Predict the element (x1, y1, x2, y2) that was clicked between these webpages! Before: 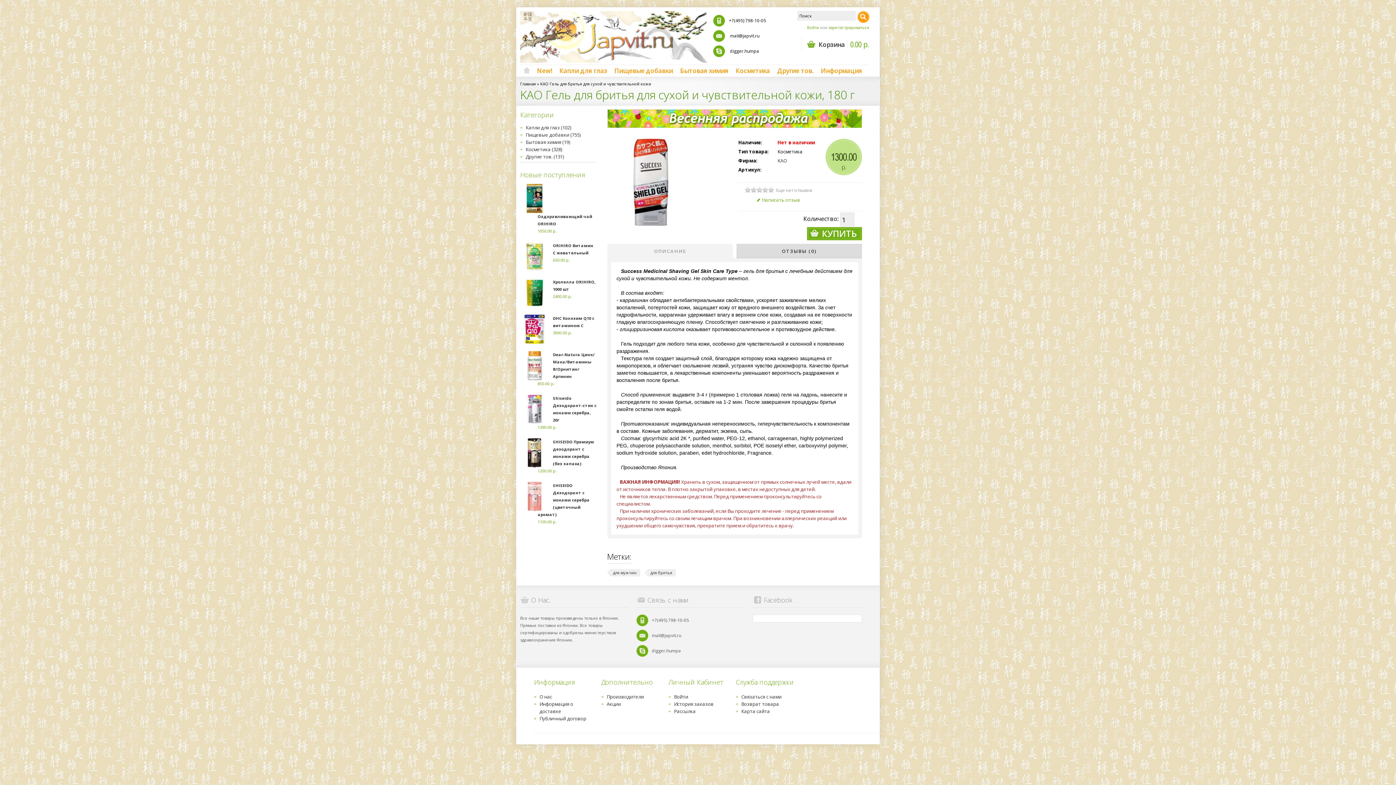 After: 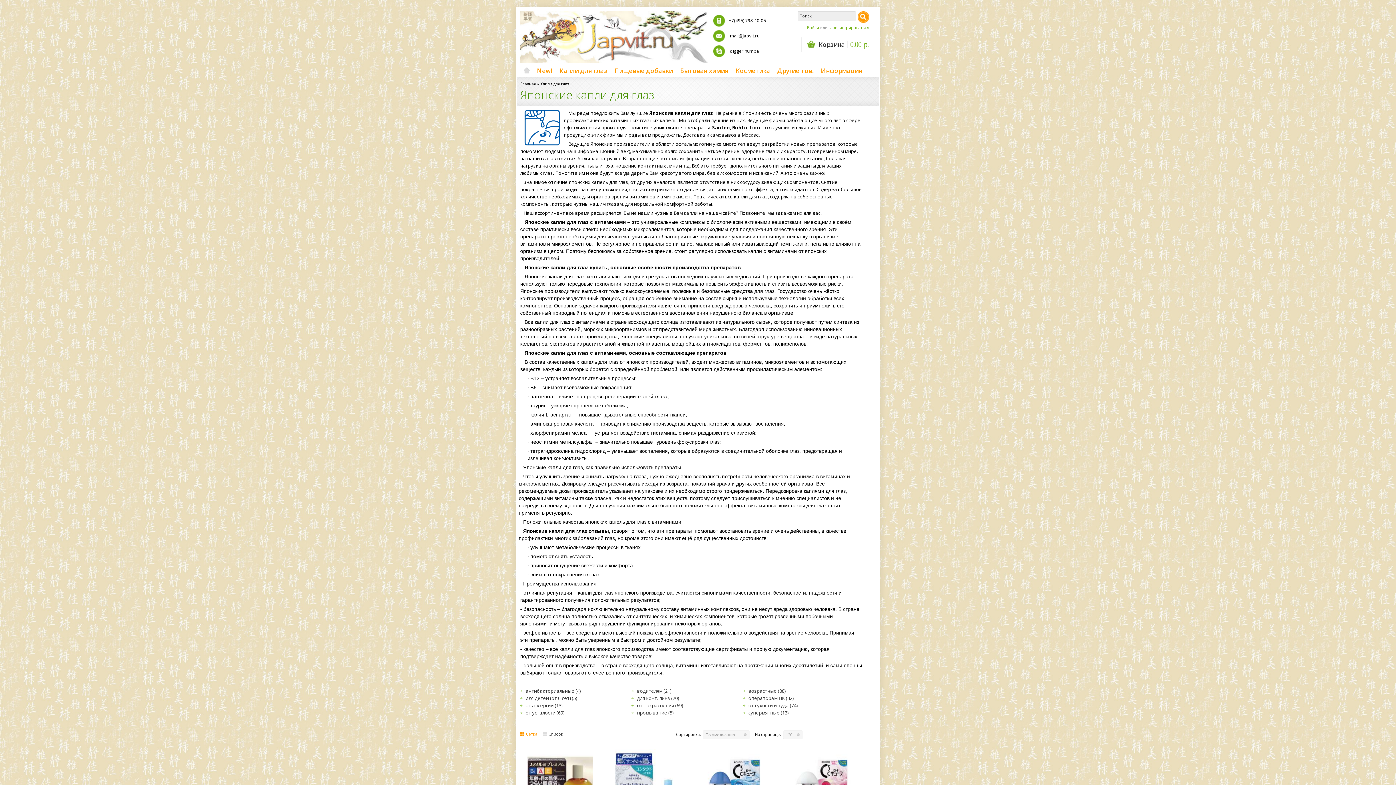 Action: label: Капли для глаз (102) bbox: (525, 124, 571, 130)